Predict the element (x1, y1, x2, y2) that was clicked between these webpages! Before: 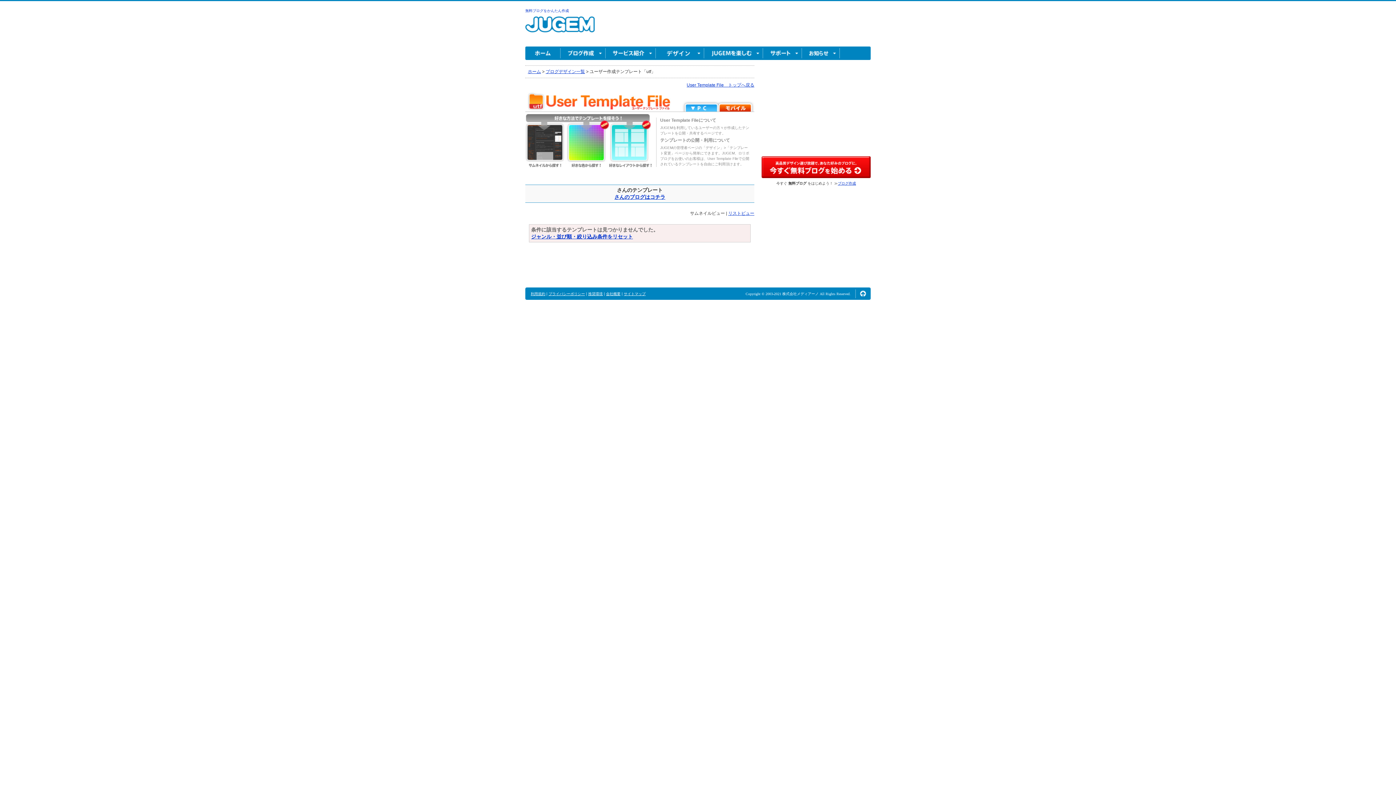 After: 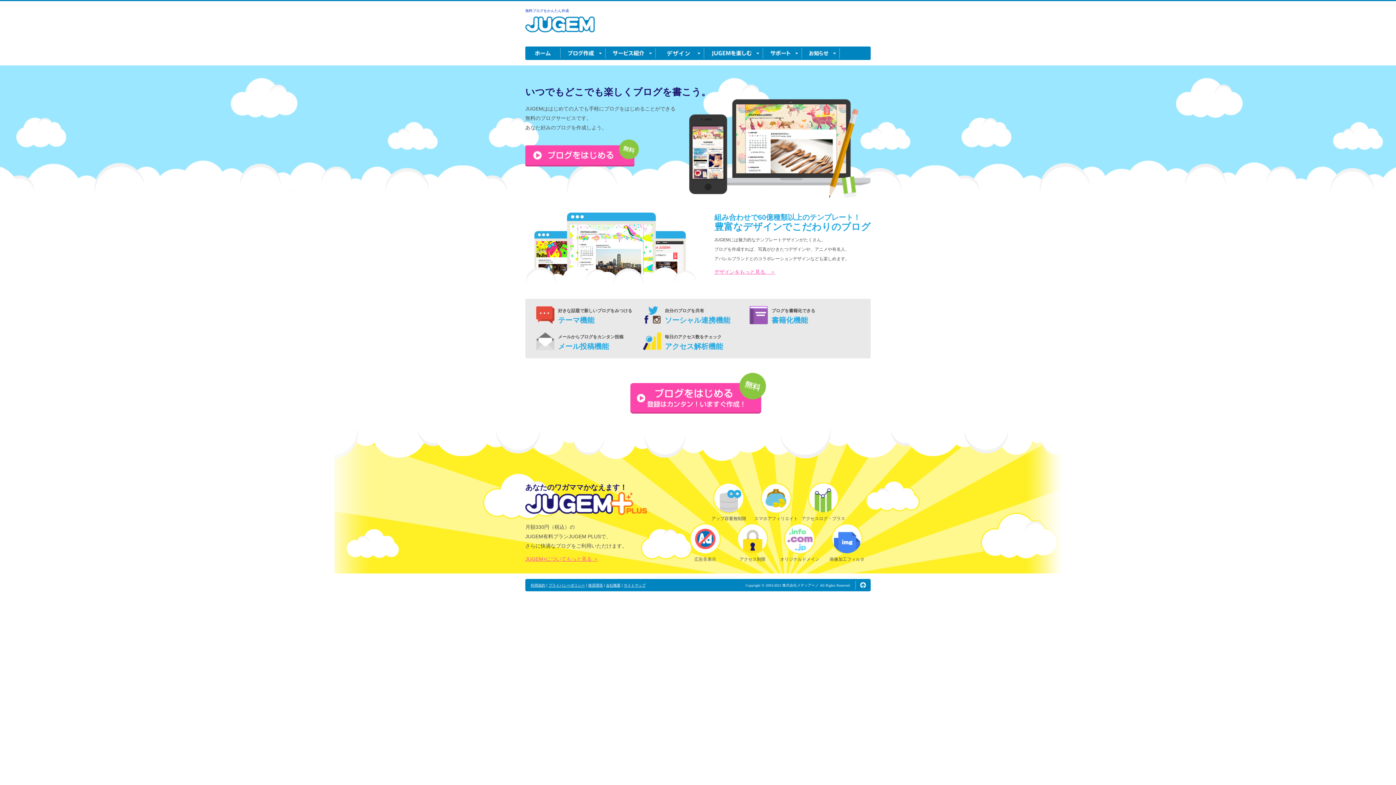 Action: bbox: (838, 181, 856, 185) label: ブログ作成